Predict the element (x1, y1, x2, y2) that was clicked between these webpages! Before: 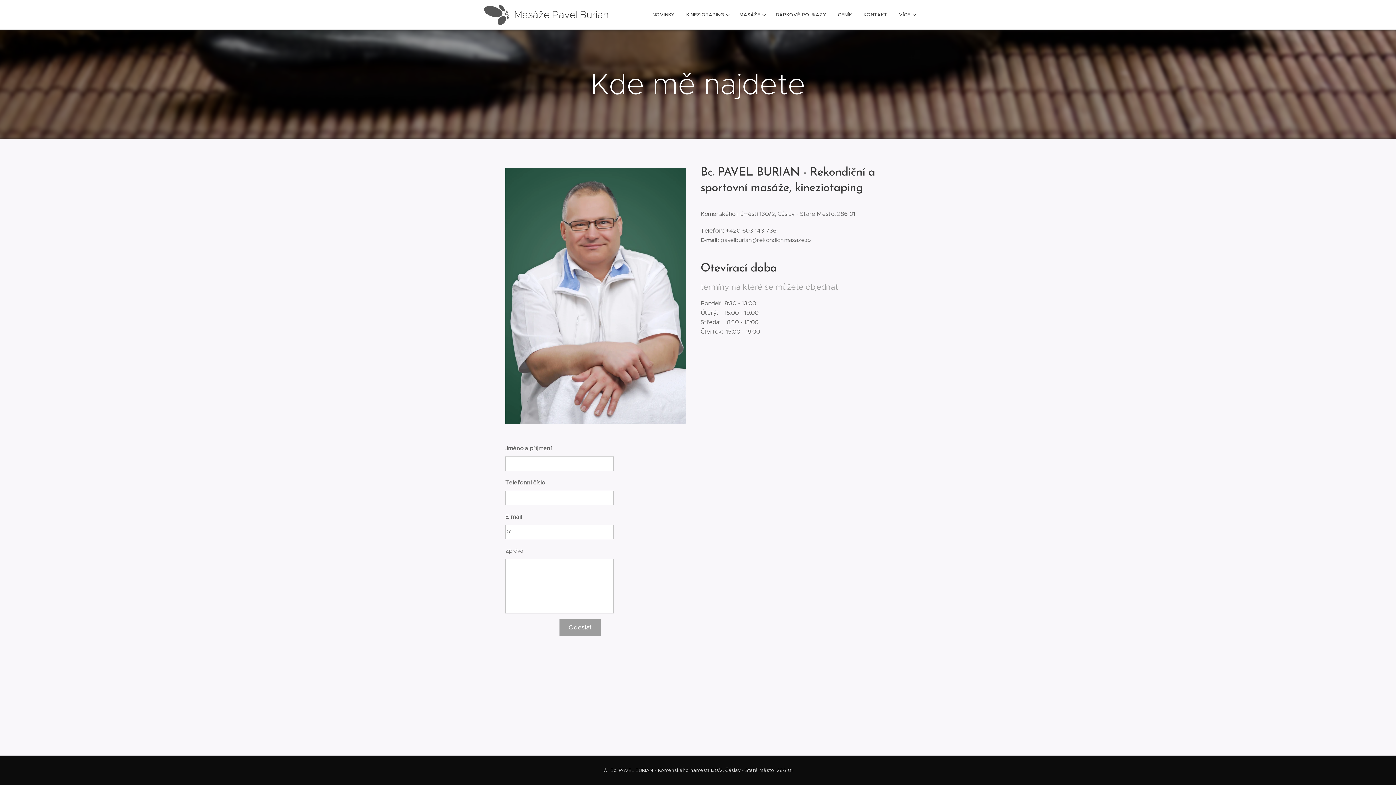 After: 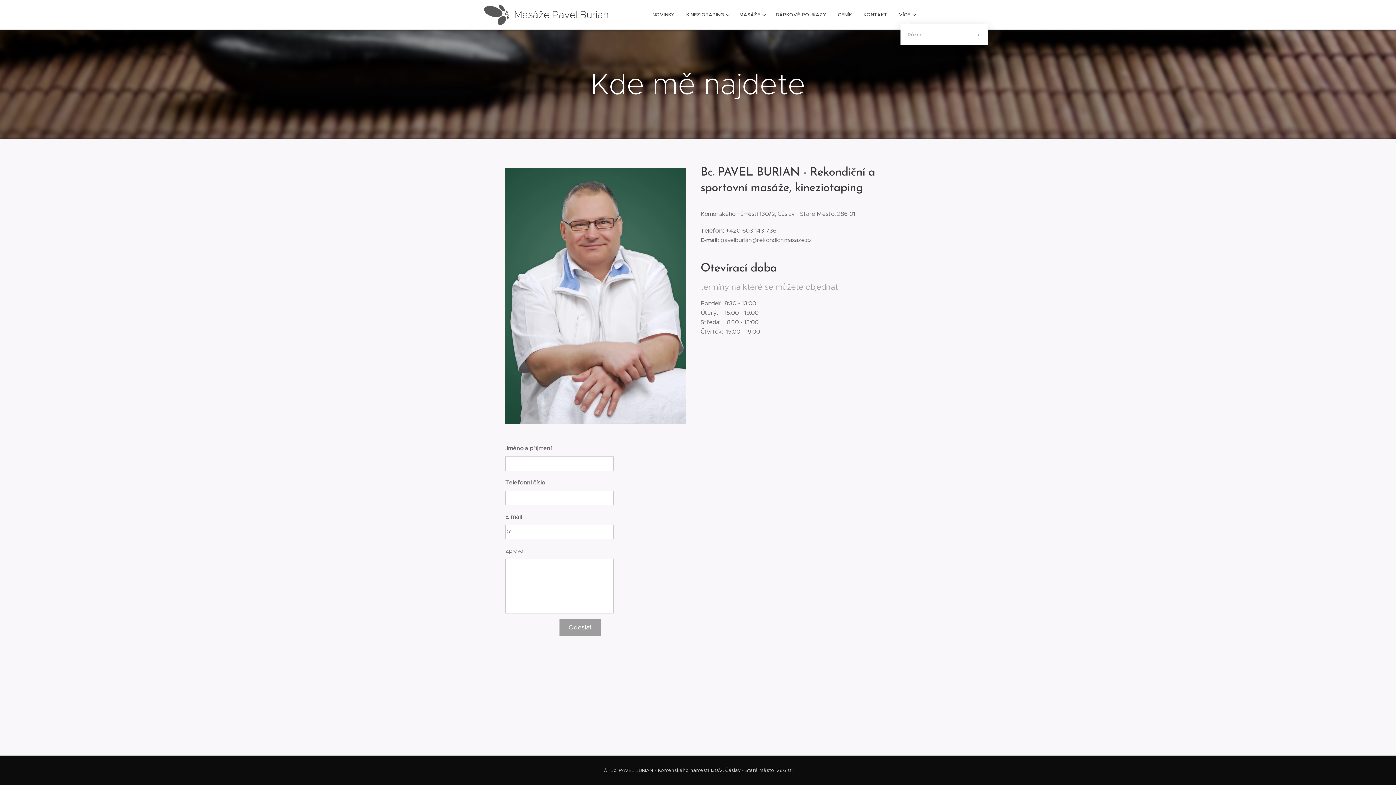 Action: label: VÍCE bbox: (893, 5, 916, 24)